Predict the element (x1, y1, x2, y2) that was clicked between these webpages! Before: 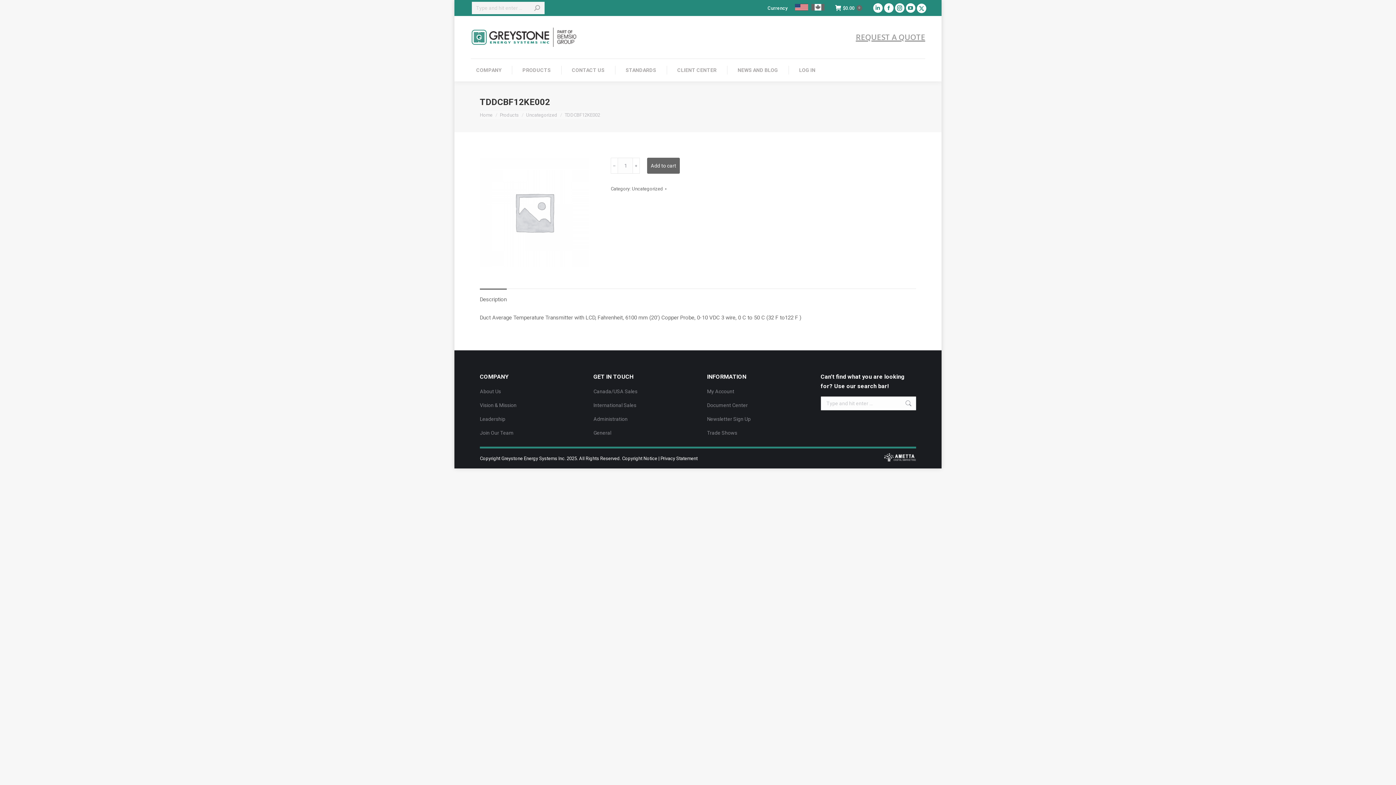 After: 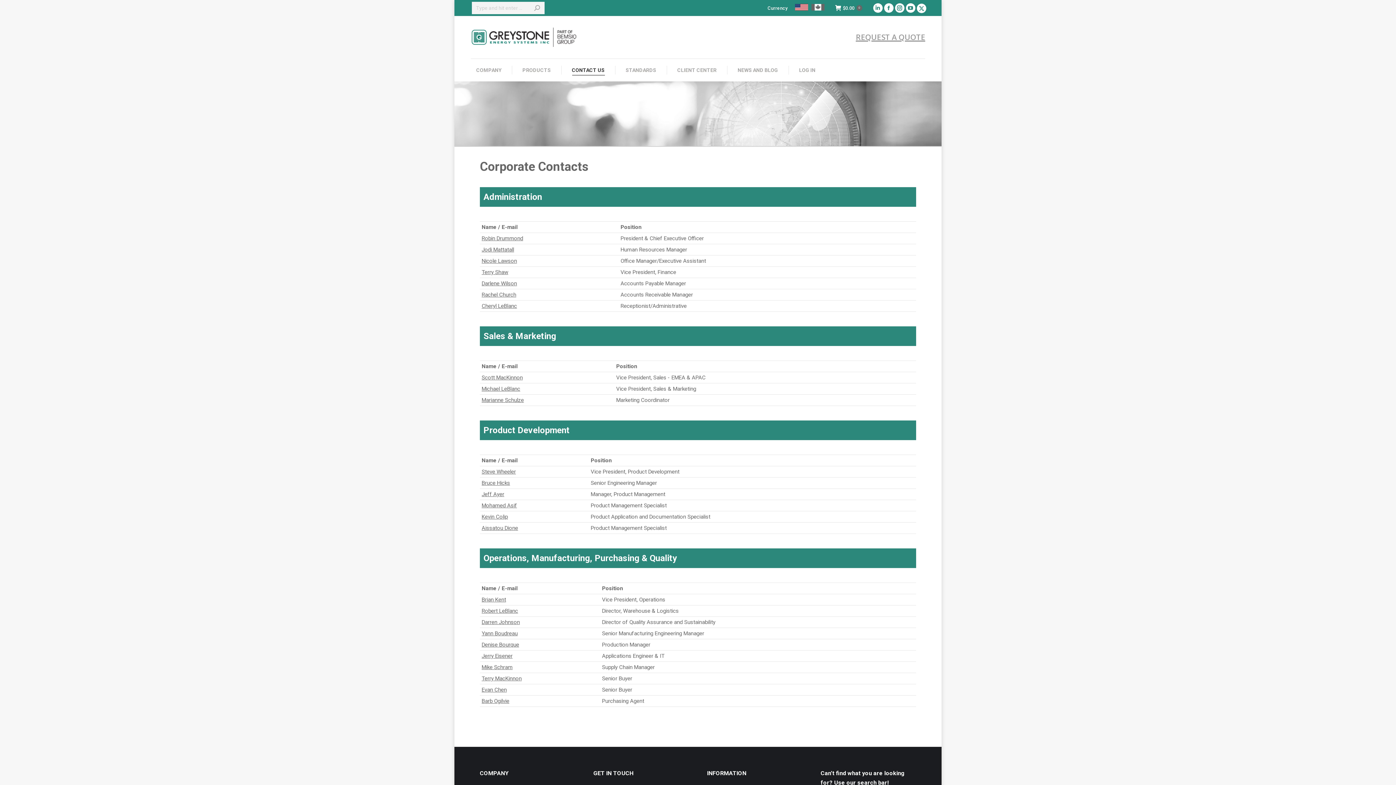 Action: bbox: (593, 414, 627, 424) label: Administration